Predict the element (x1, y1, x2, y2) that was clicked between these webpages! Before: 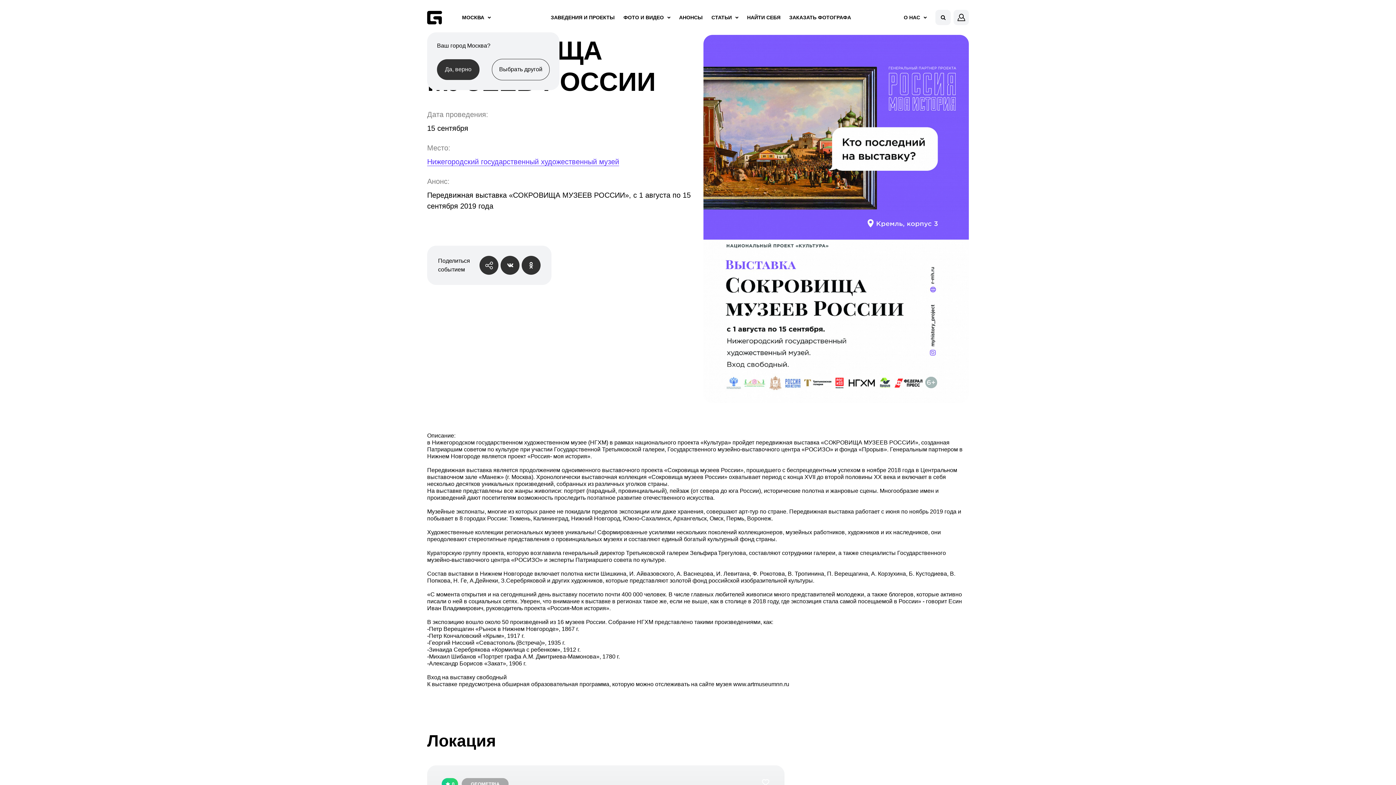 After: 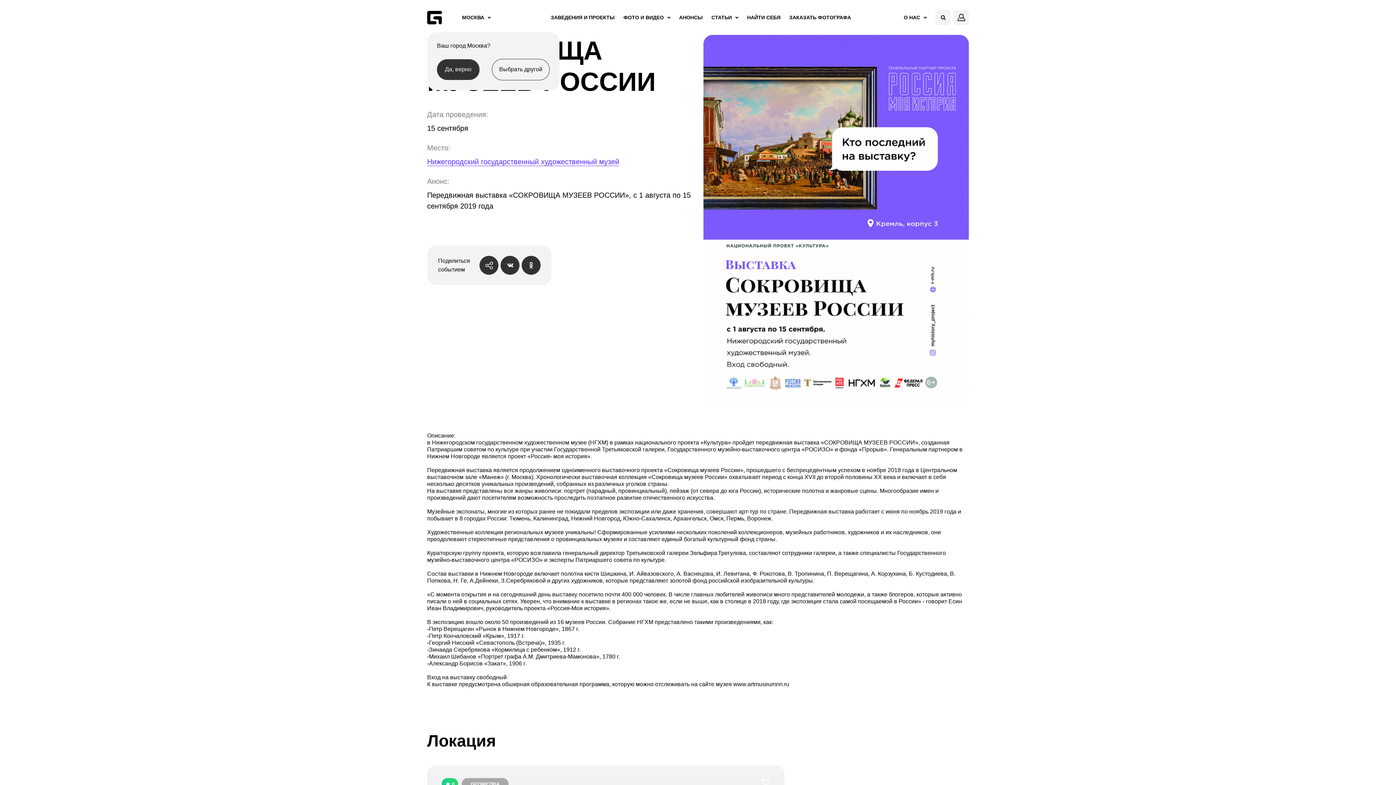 Action: bbox: (761, 779, 770, 786)